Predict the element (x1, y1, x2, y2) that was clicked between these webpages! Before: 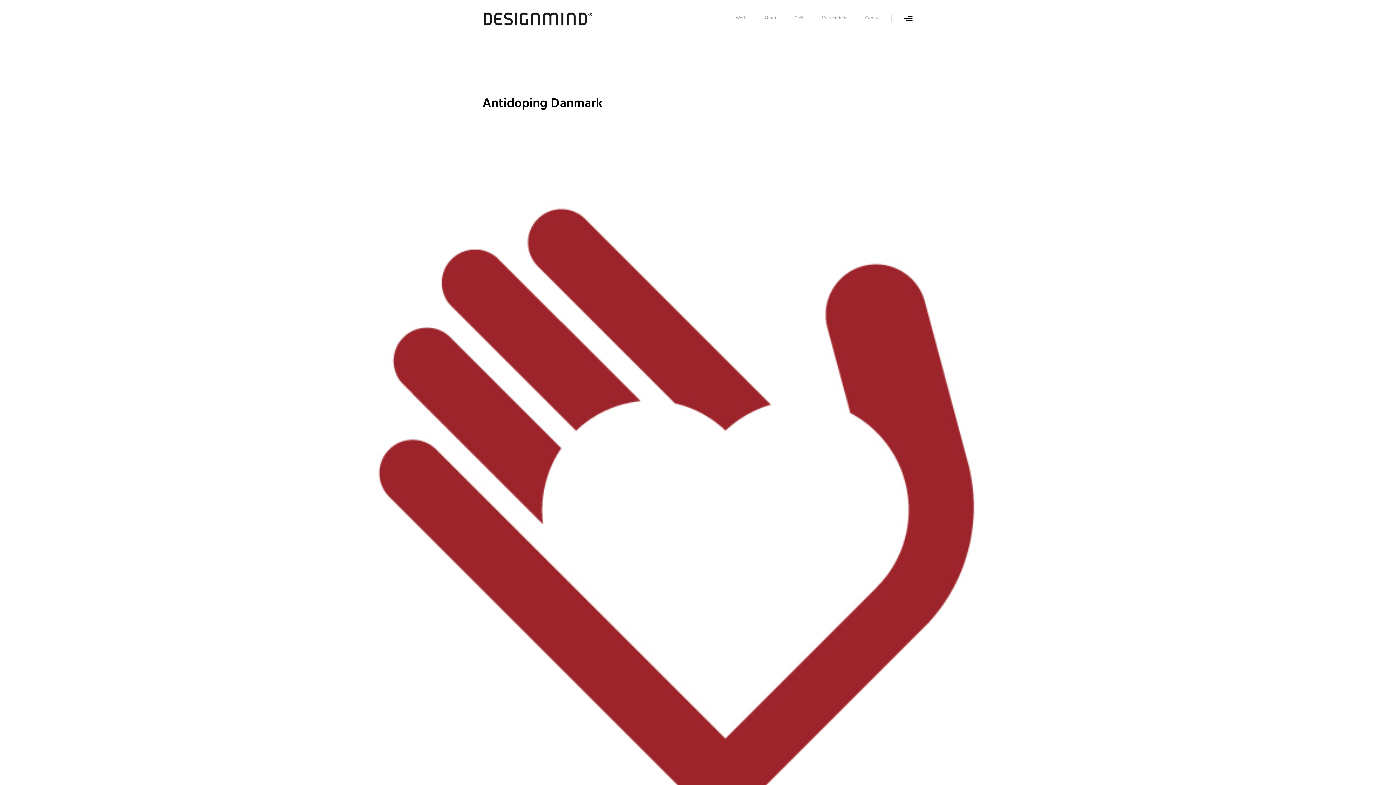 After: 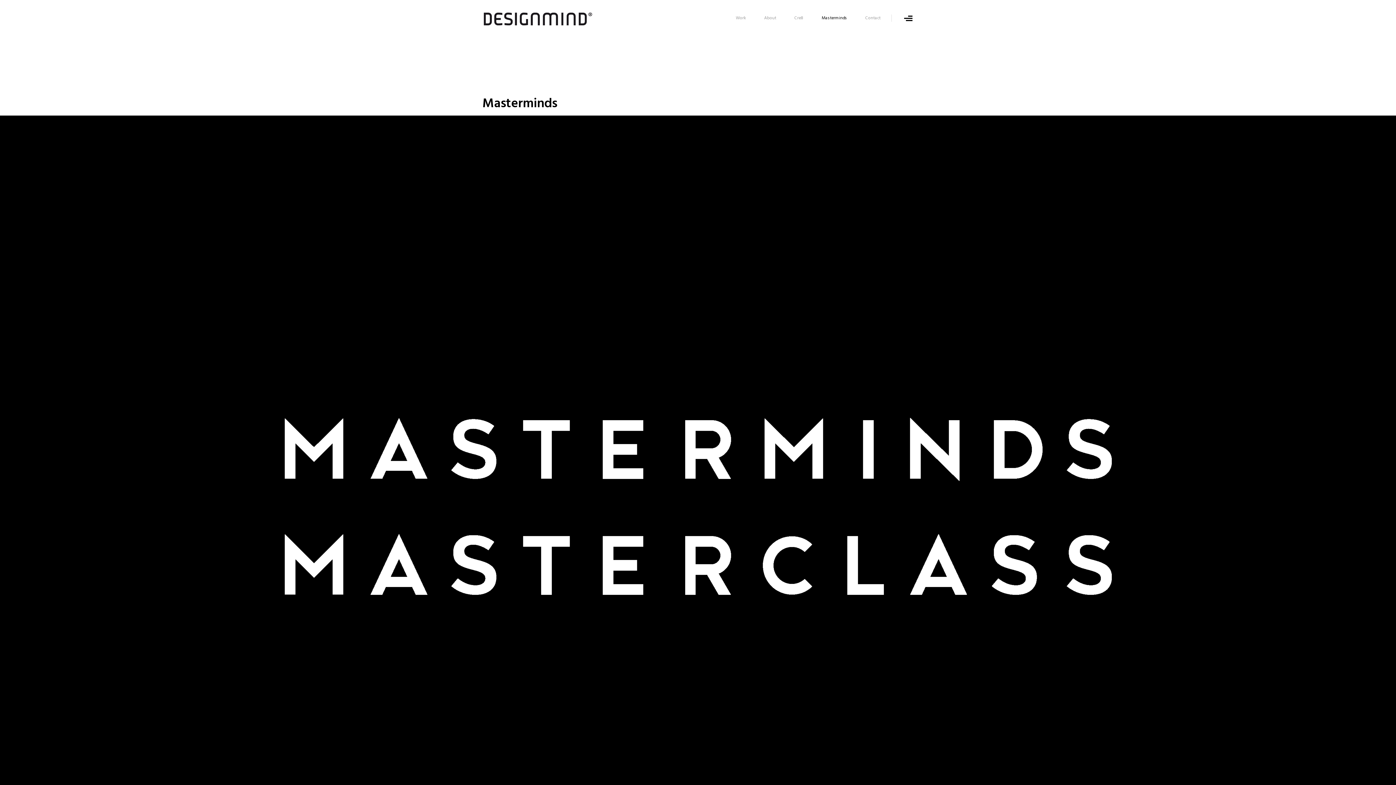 Action: bbox: (814, 0, 854, 36) label: Masterminds